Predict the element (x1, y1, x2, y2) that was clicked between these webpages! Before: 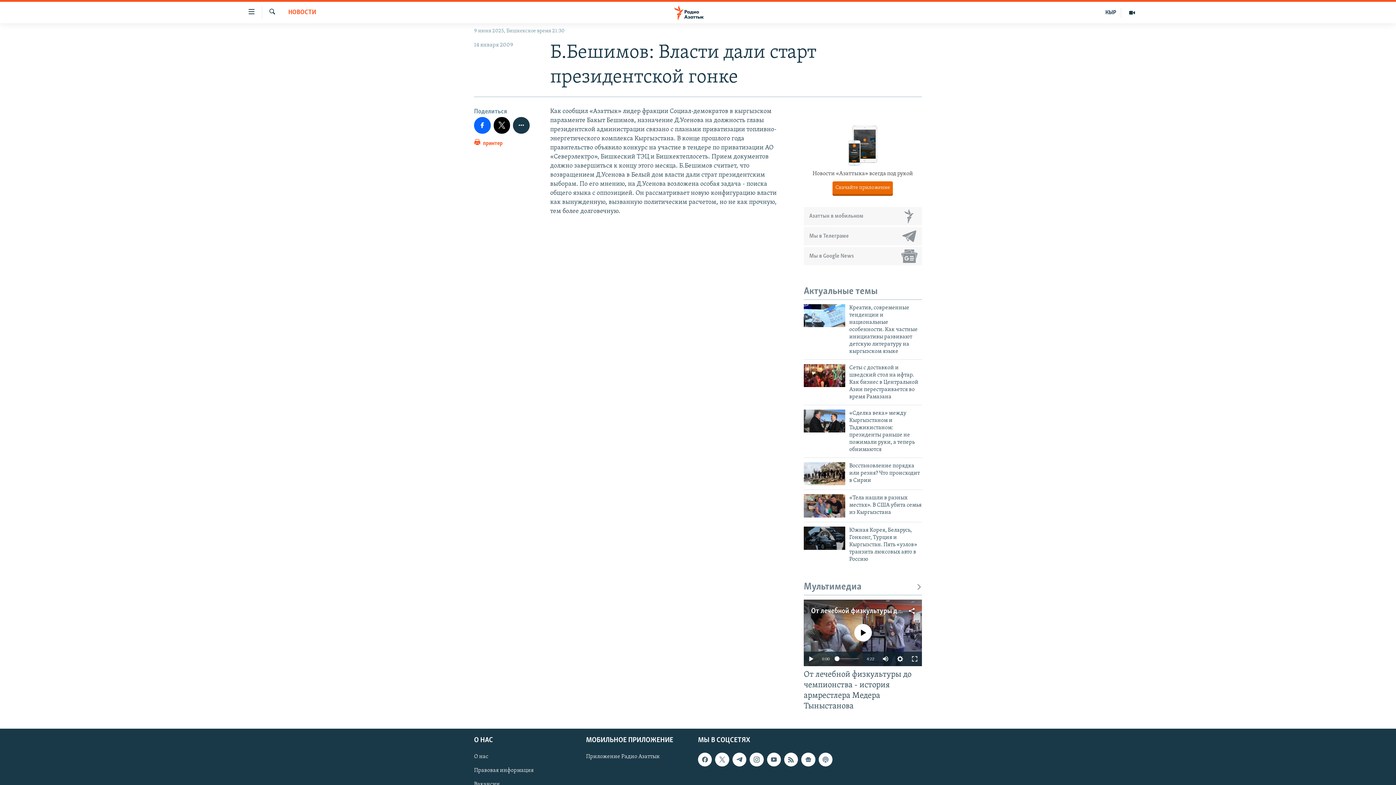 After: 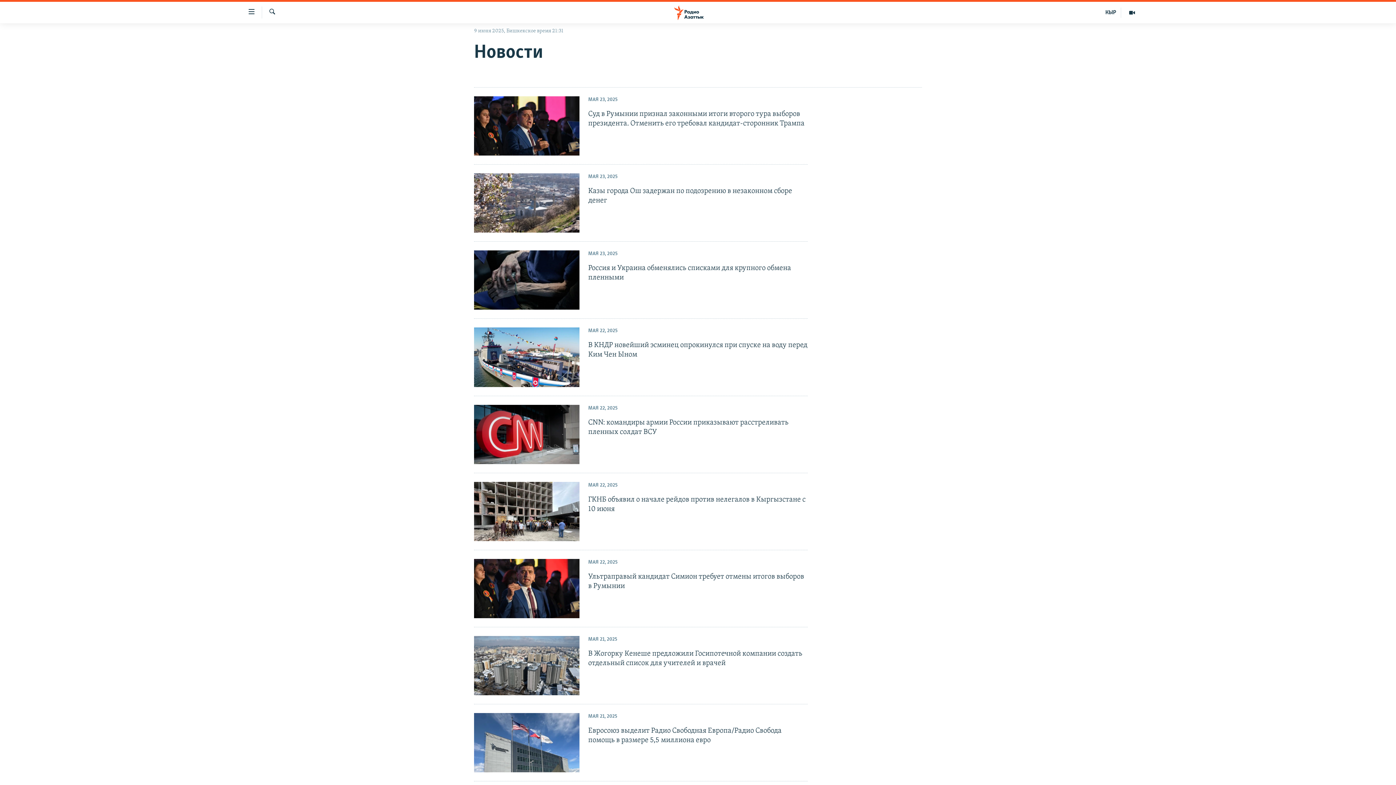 Action: label: НОВОСТИ bbox: (288, 8, 316, 17)